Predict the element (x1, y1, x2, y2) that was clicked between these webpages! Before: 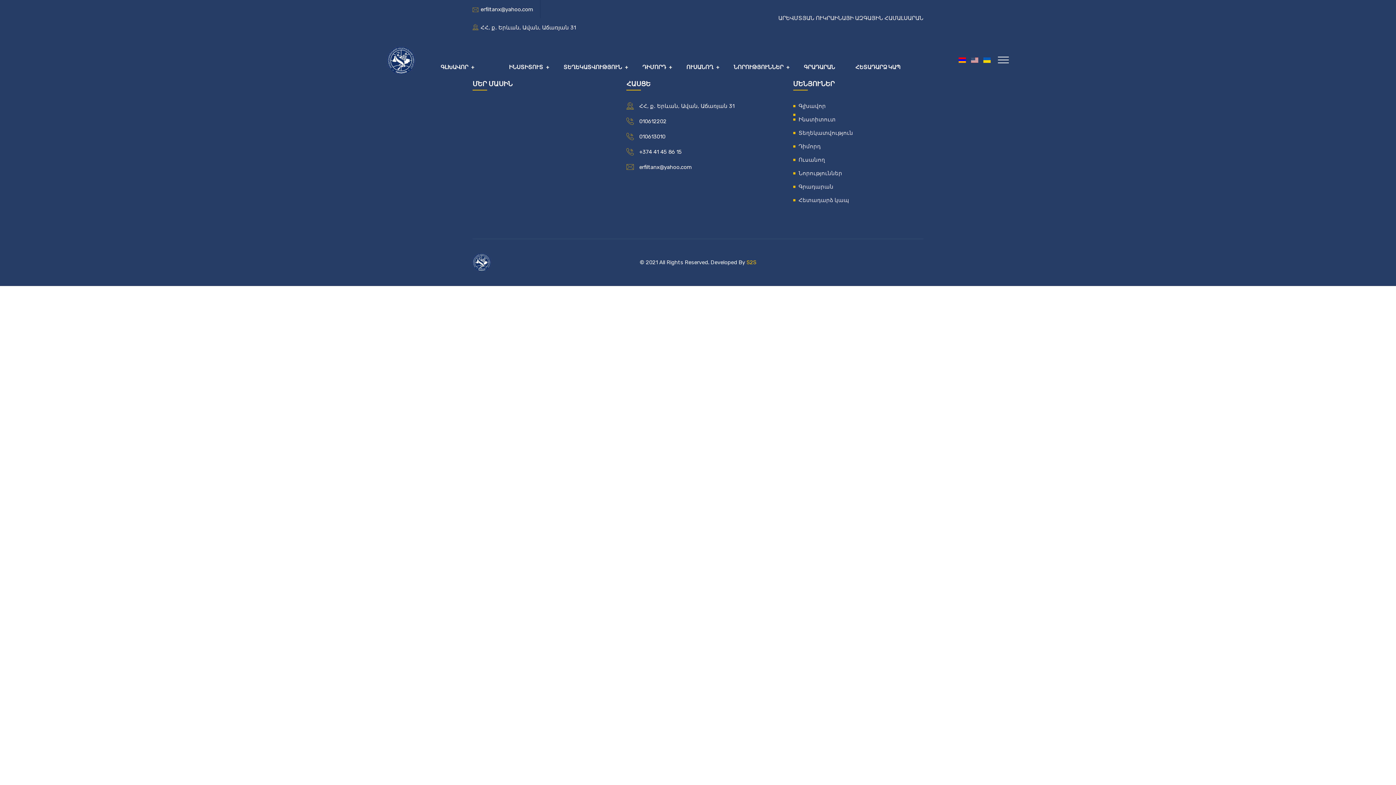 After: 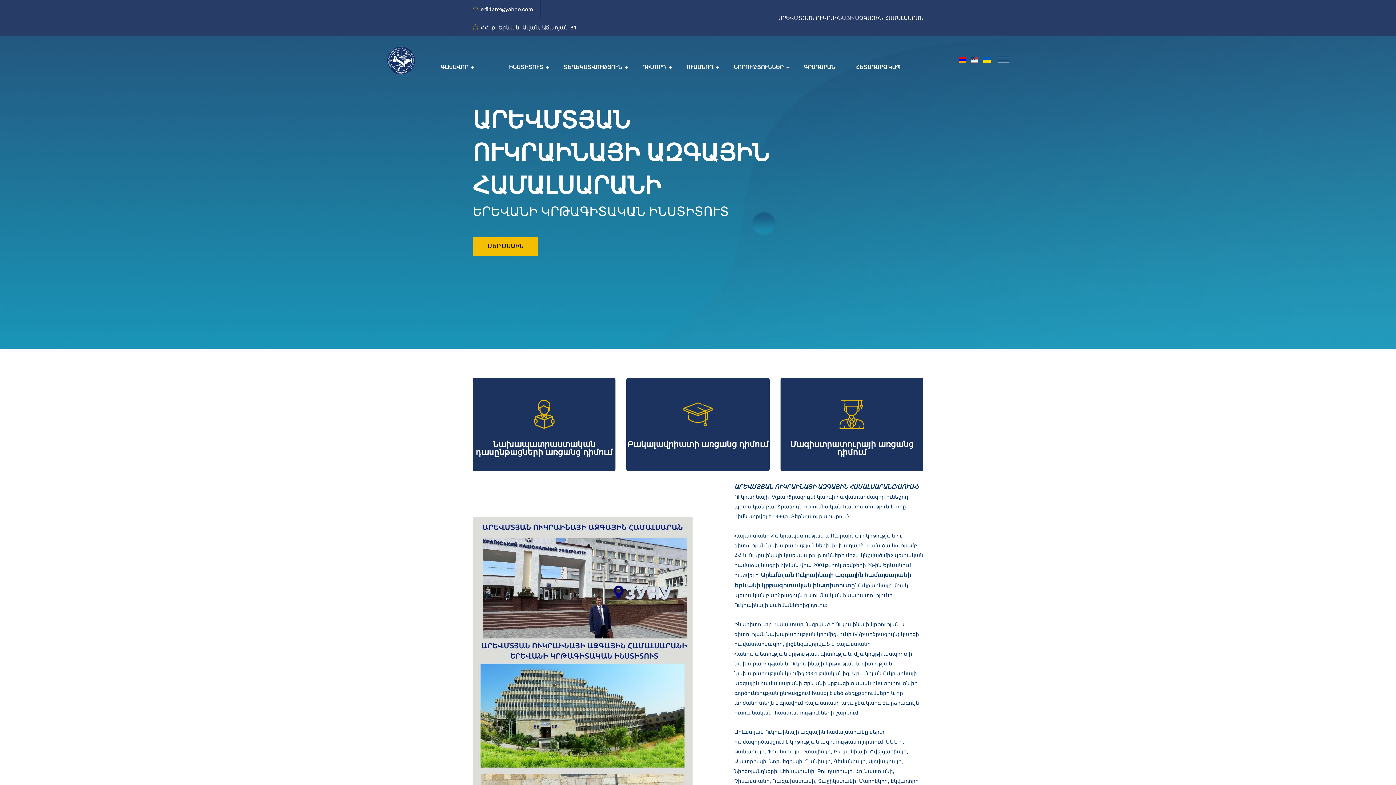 Action: bbox: (387, 56, 415, 63)